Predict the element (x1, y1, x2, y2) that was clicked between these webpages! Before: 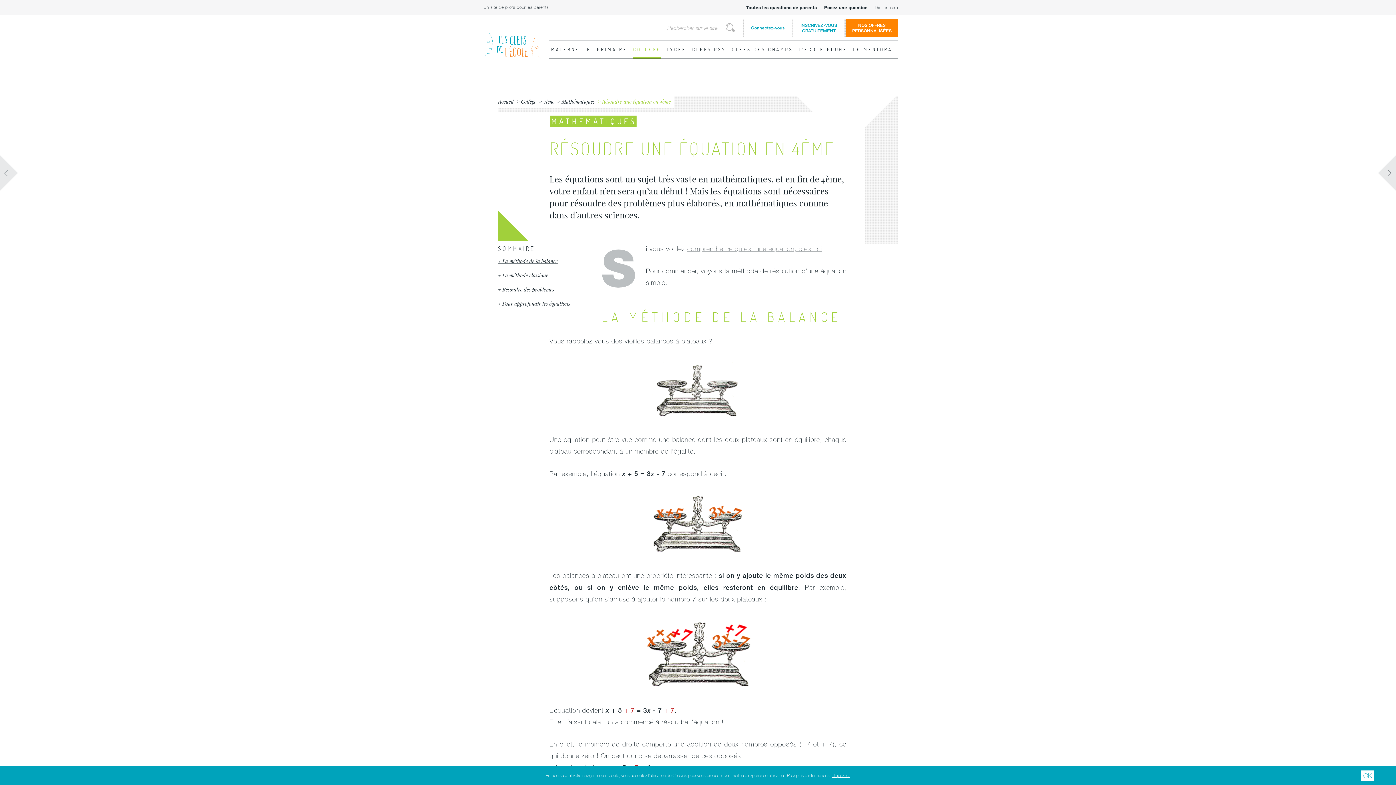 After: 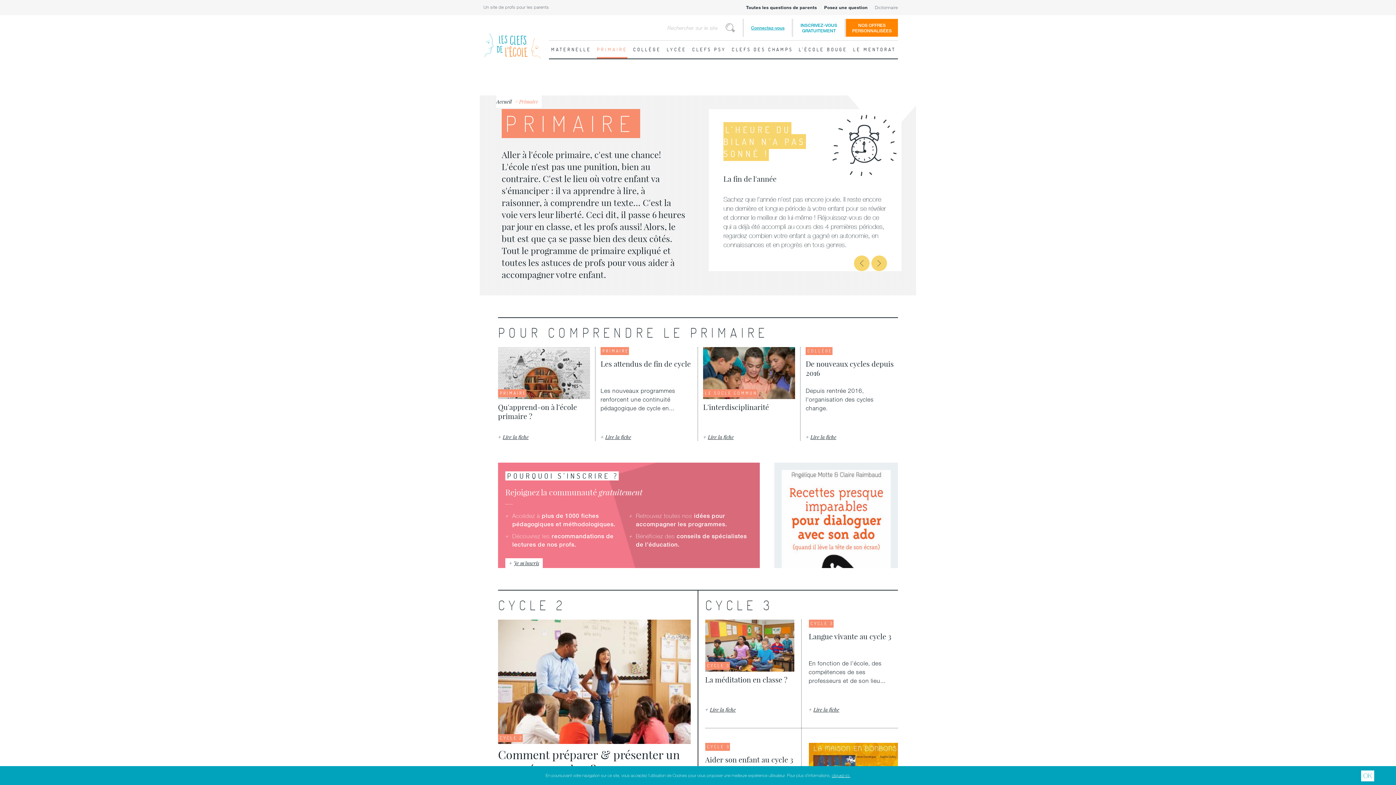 Action: label: PRIMAIRE bbox: (597, 40, 627, 58)